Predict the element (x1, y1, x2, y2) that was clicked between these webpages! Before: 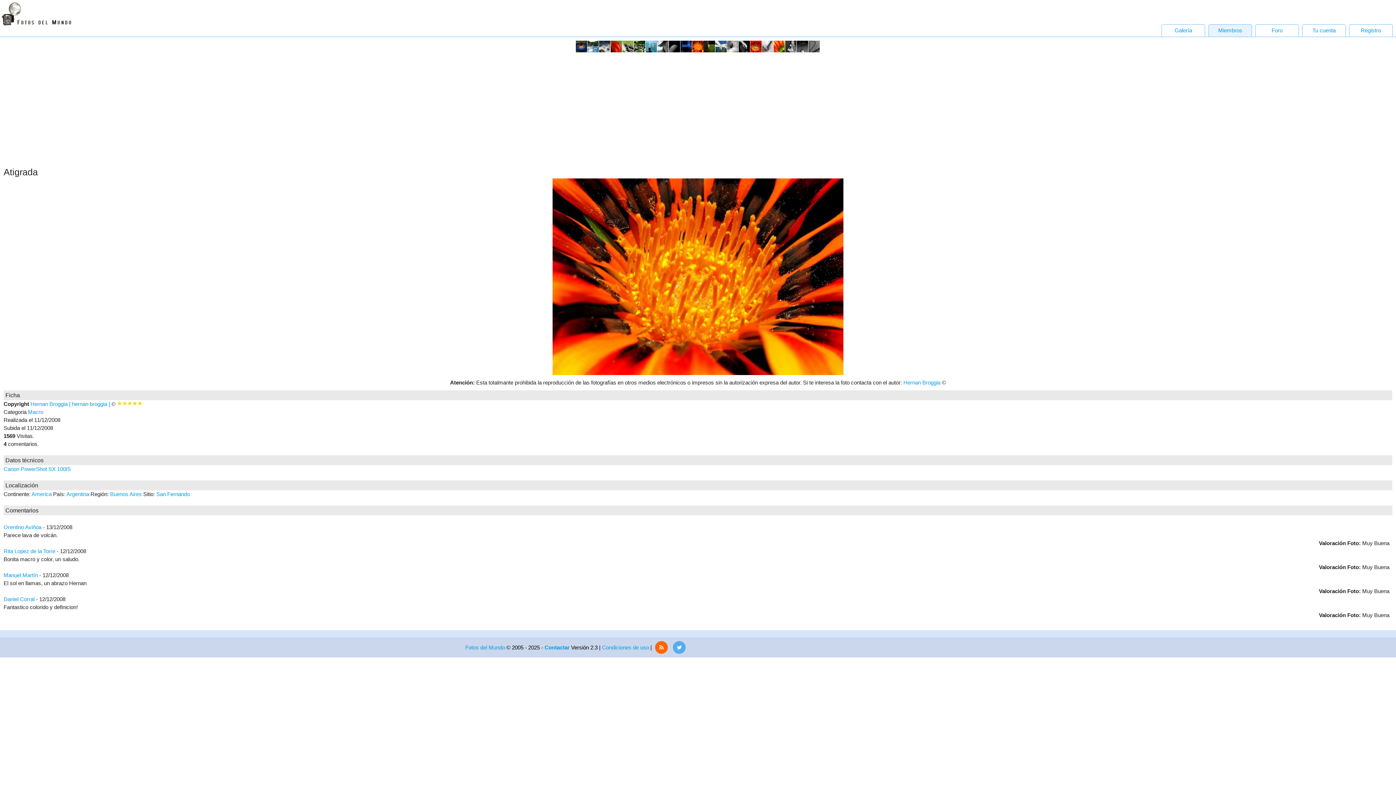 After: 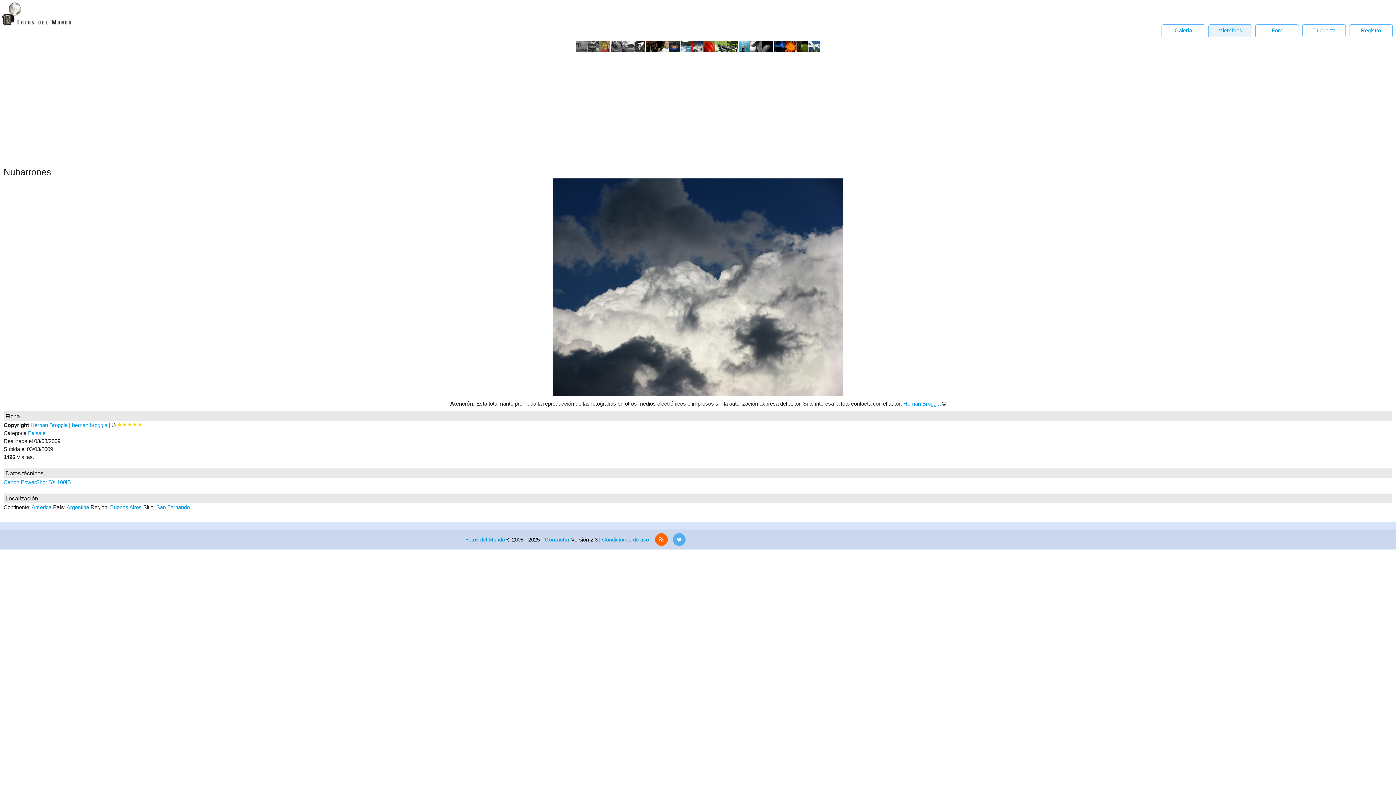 Action: bbox: (599, 47, 610, 53)